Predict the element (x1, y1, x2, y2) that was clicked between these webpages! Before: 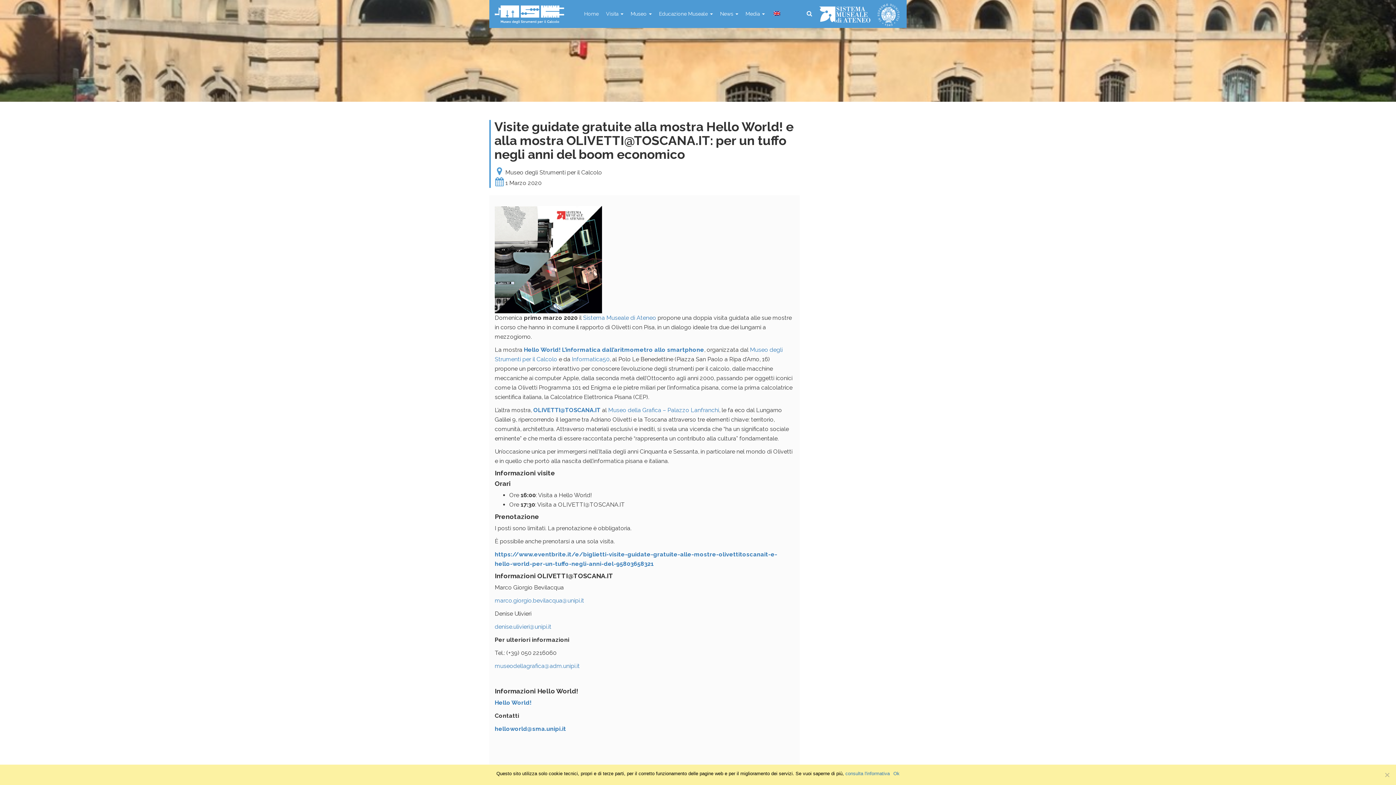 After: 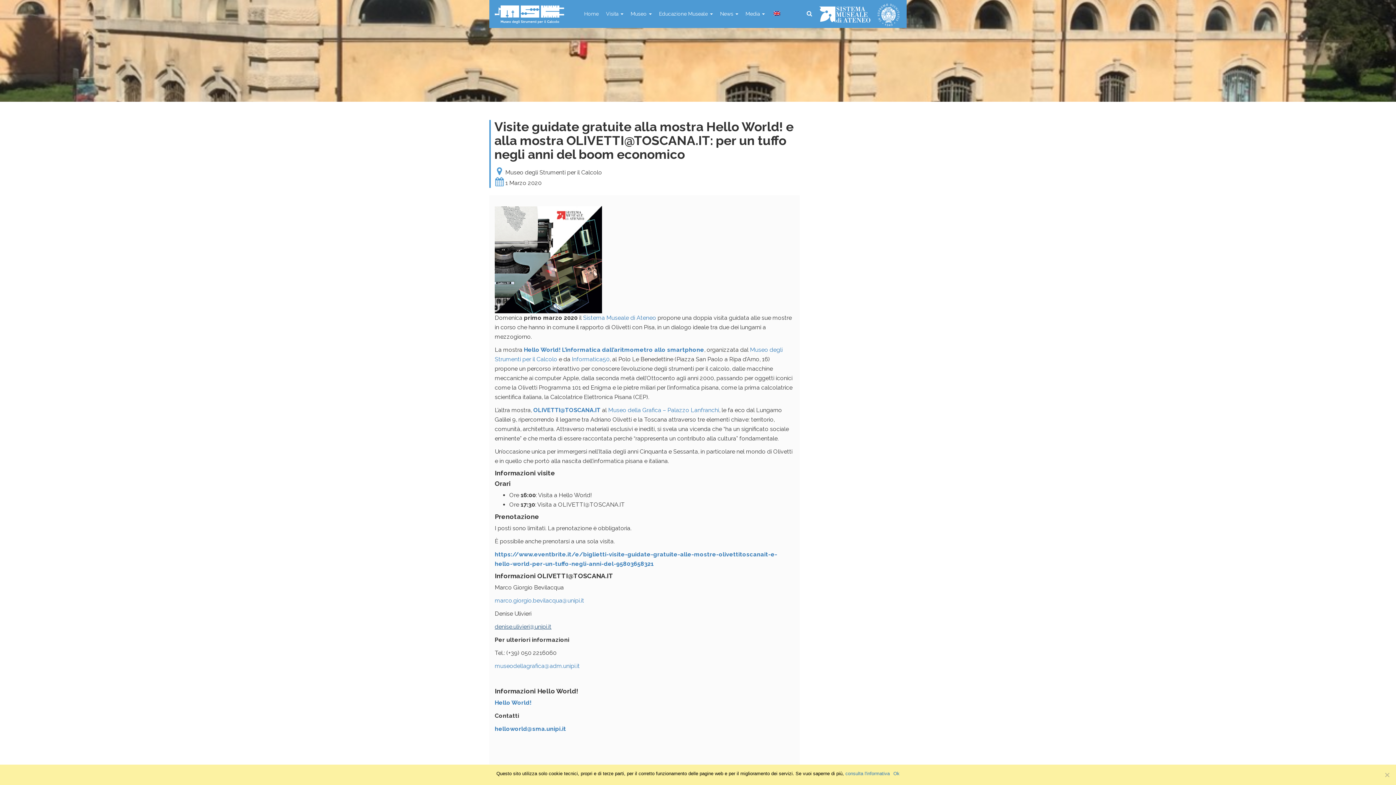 Action: label: denise.ulivieri@unipi.it bbox: (494, 623, 551, 630)